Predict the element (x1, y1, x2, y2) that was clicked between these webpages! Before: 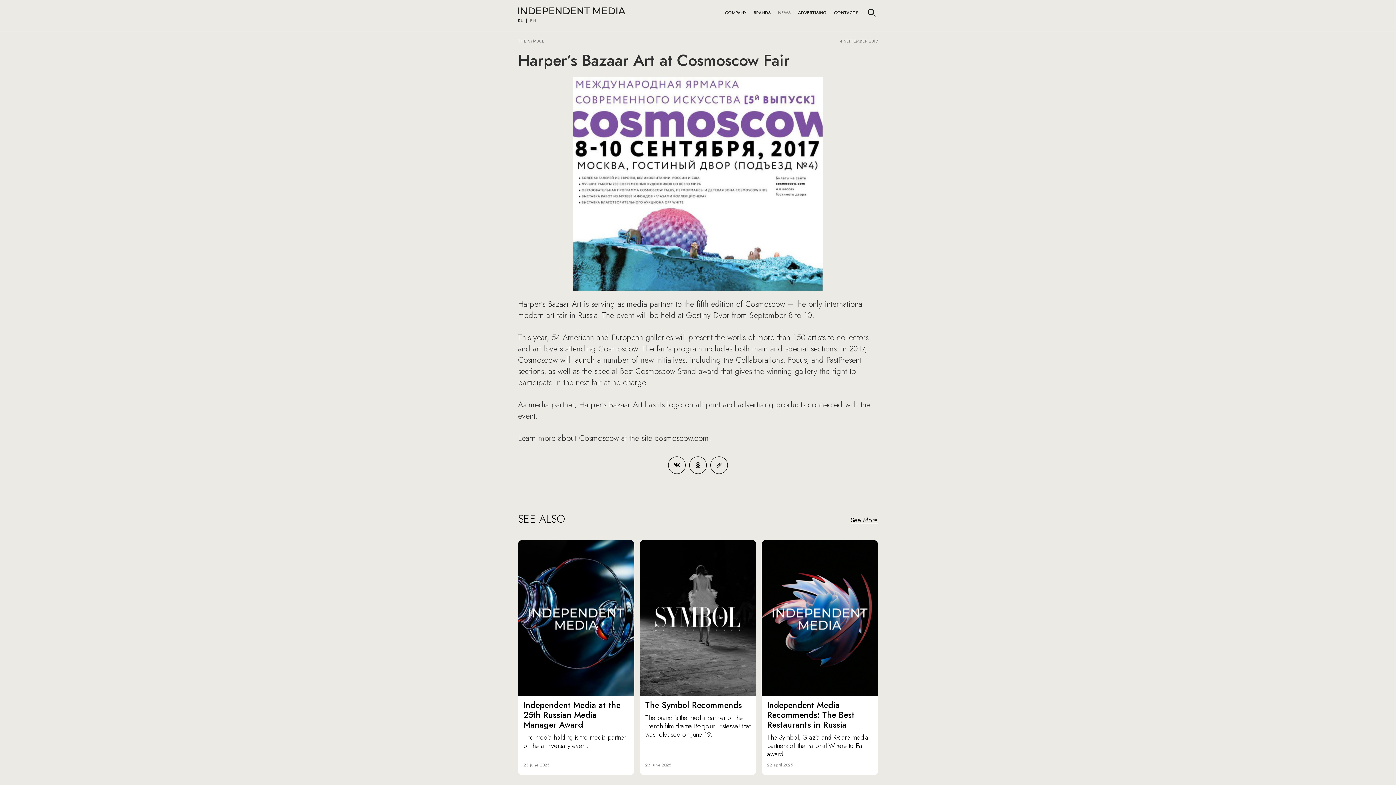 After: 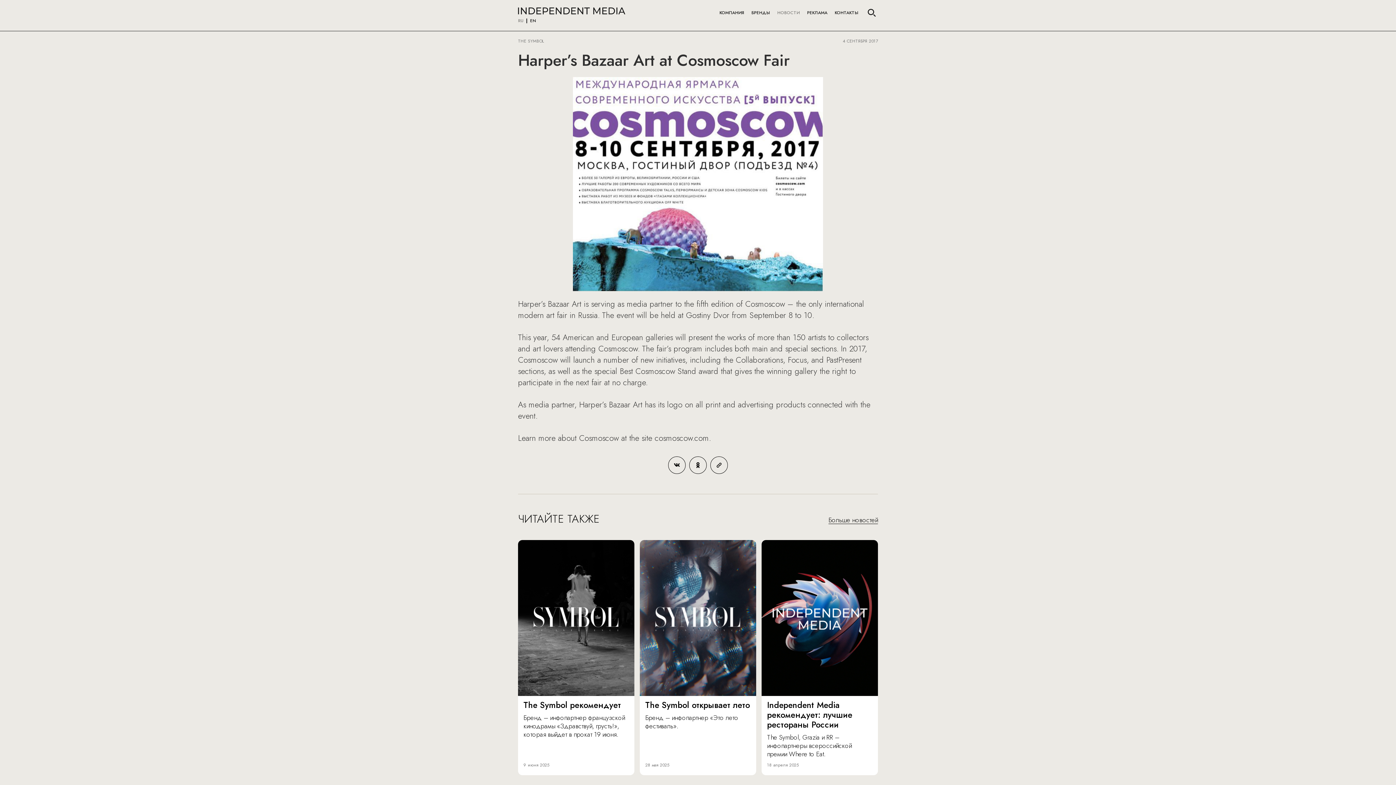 Action: label: RU bbox: (518, 18, 523, 23)